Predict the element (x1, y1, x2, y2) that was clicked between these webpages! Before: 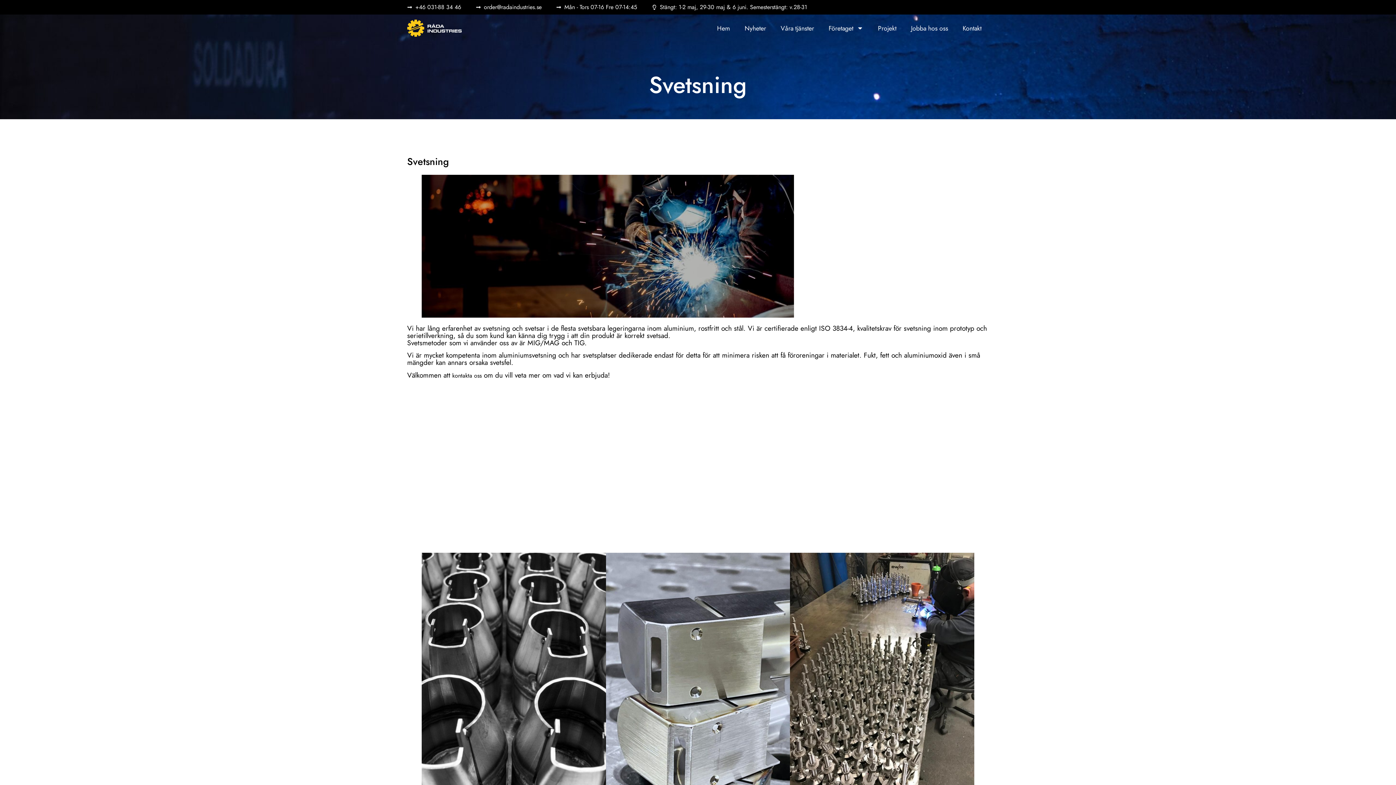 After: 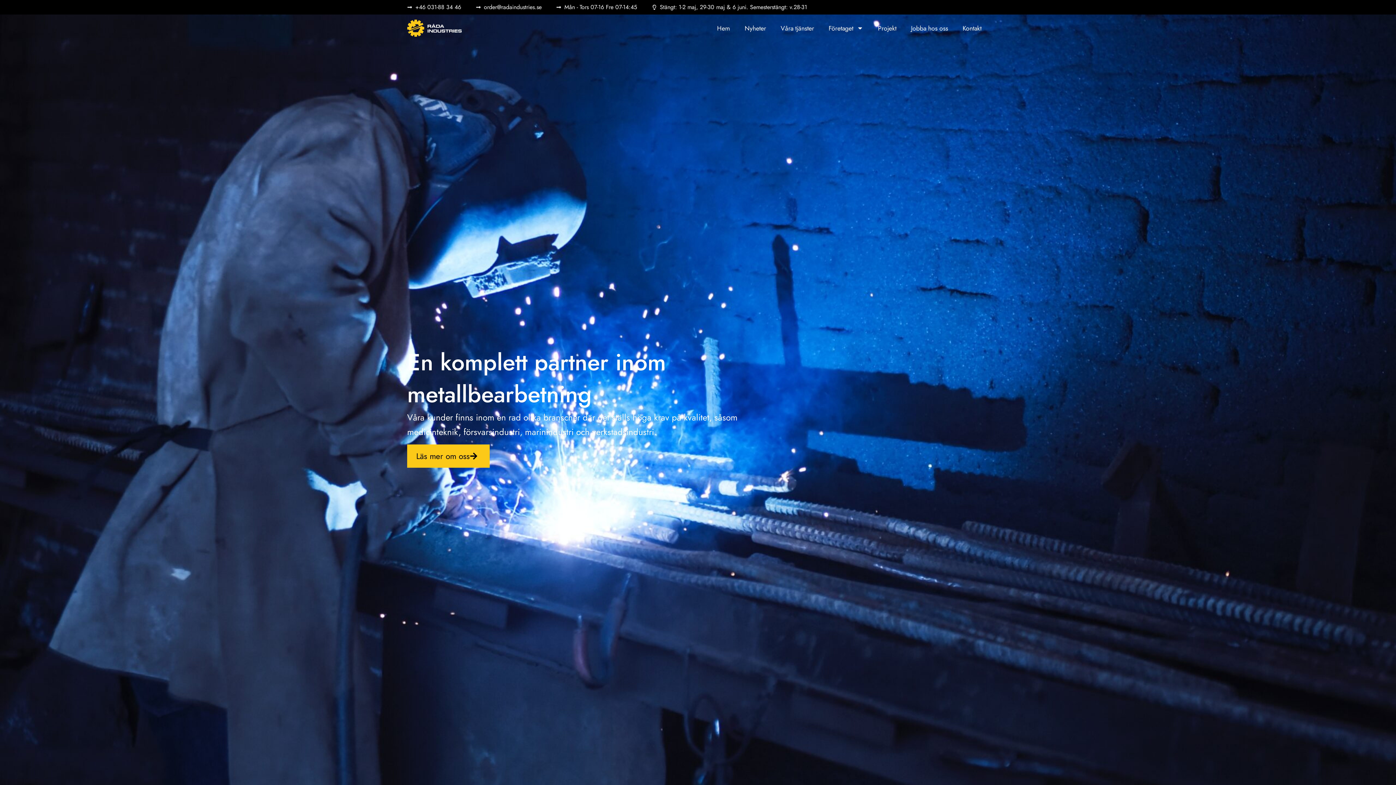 Action: label: Hem bbox: (709, 18, 737, 38)